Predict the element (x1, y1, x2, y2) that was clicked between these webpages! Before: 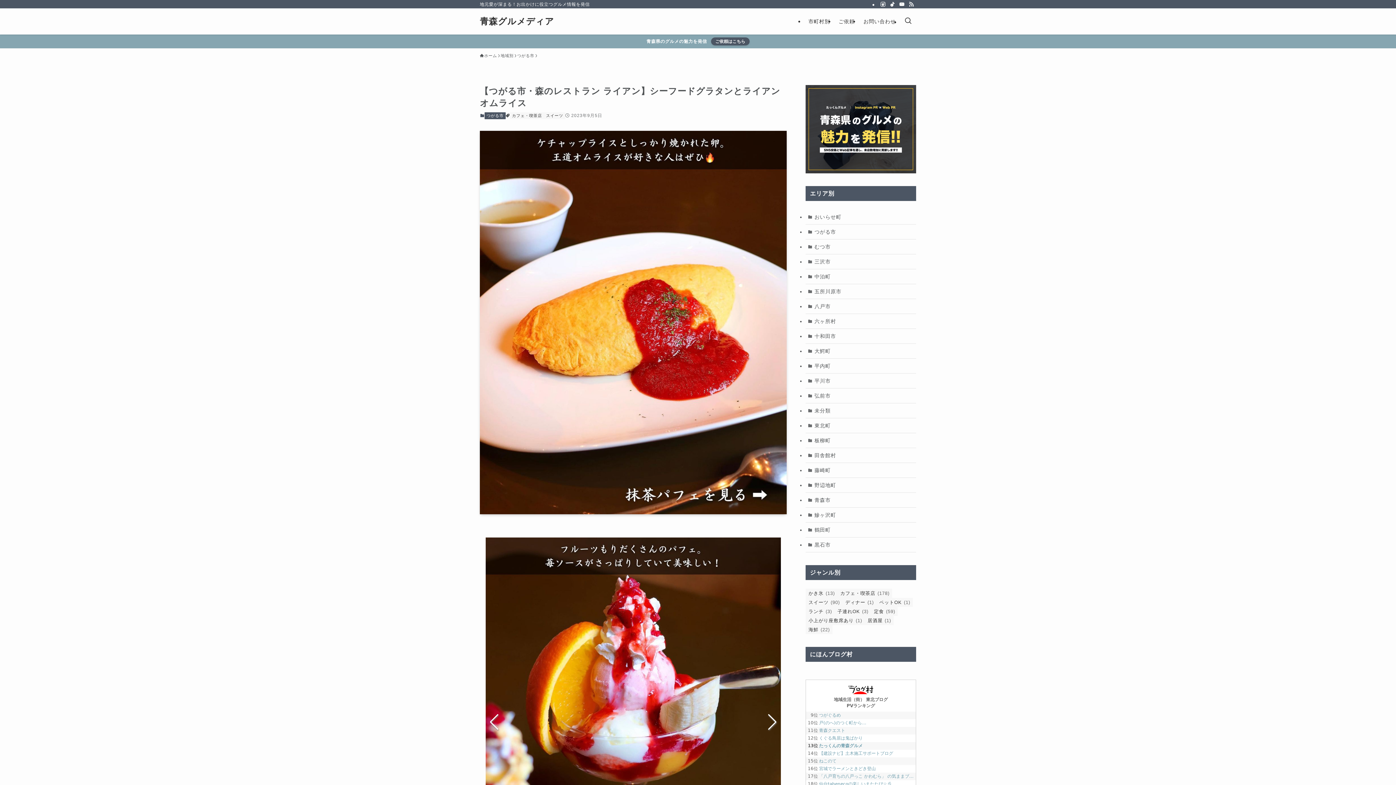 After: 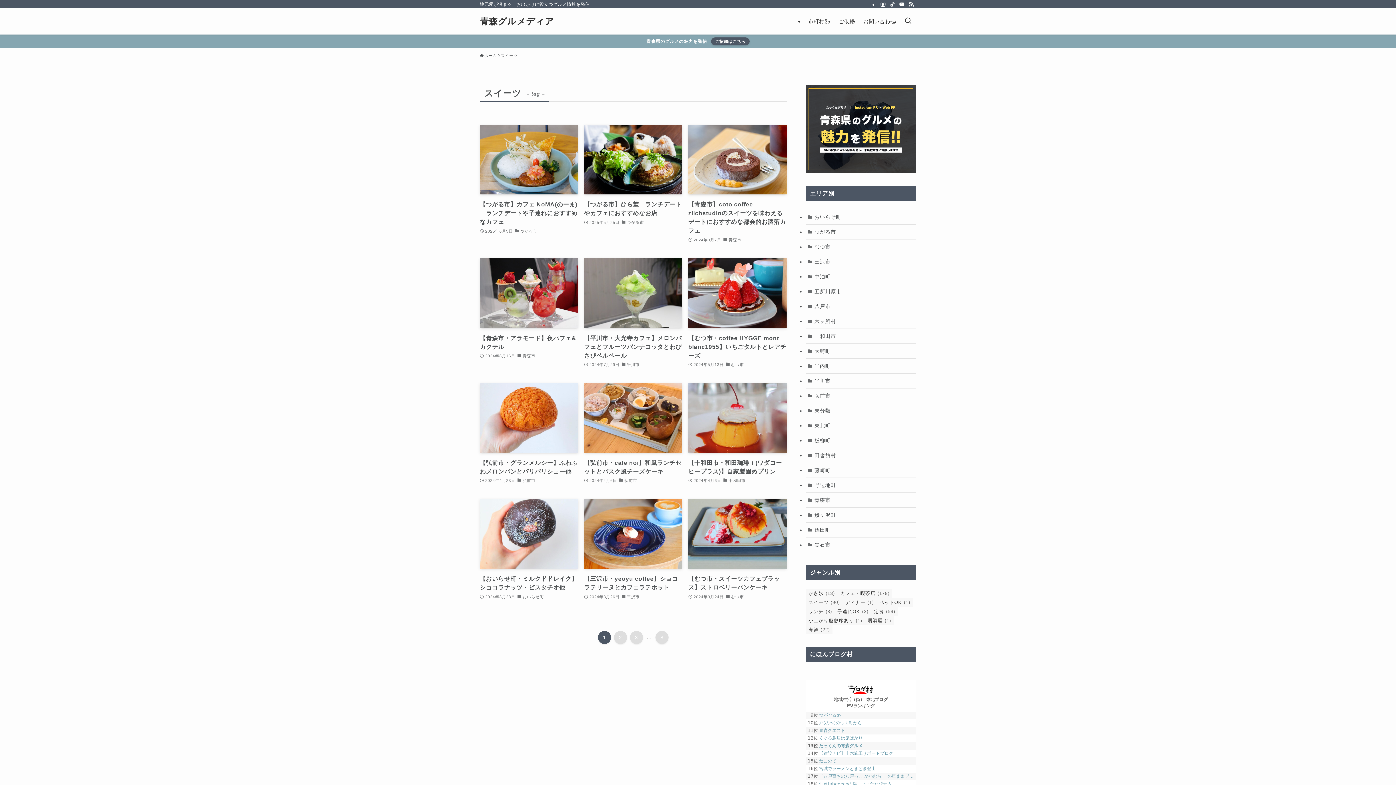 Action: bbox: (805, 598, 842, 607) label: スイーツ (90個の項目)